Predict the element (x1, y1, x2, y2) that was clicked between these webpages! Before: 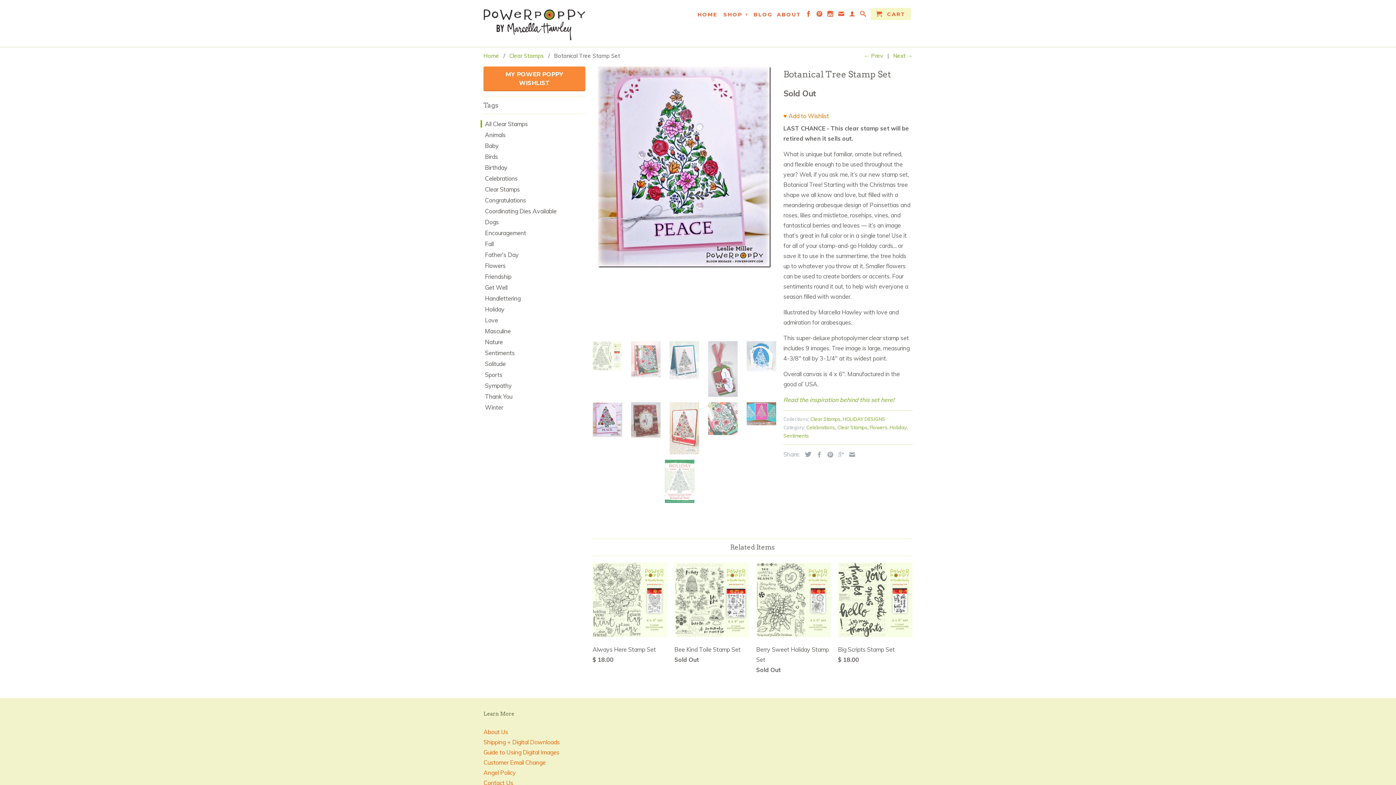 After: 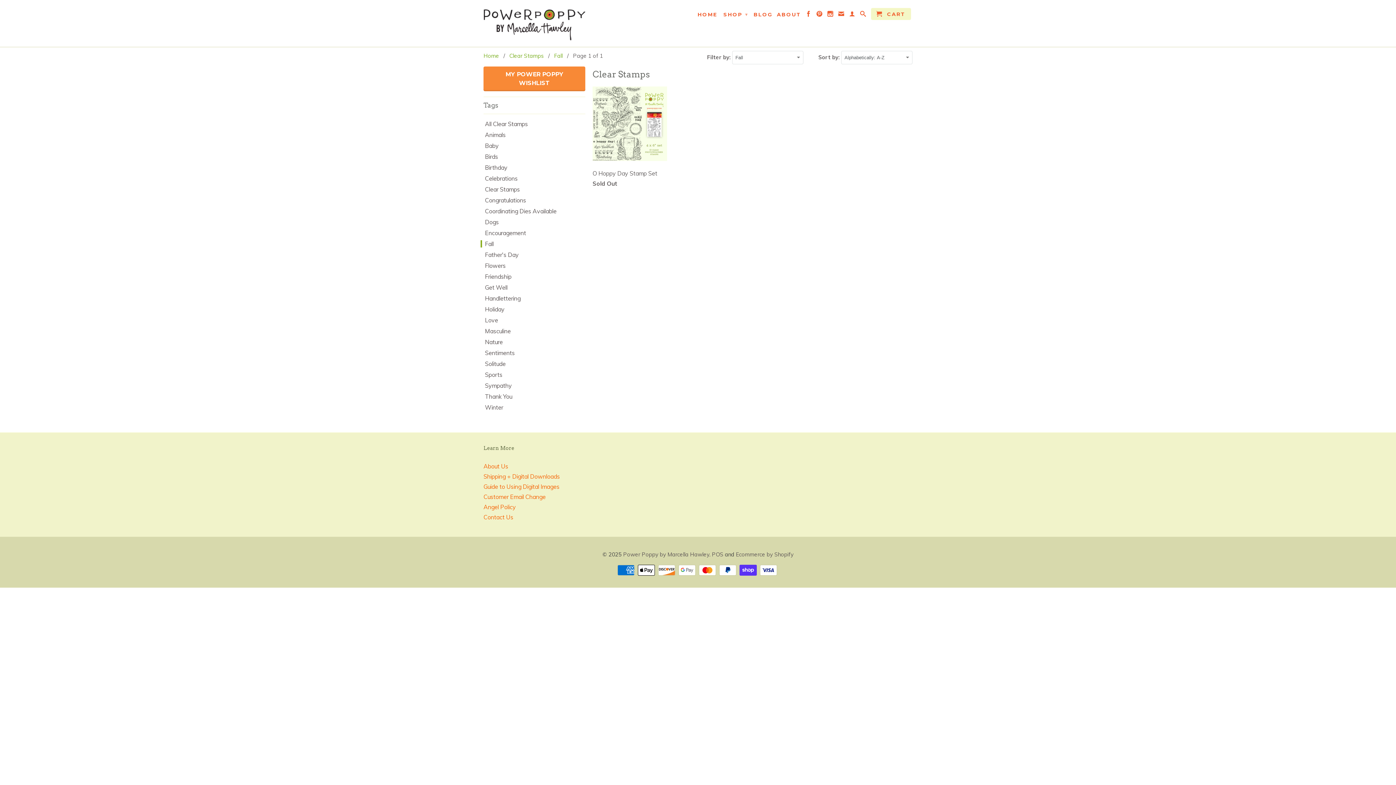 Action: label: Fall bbox: (480, 240, 493, 247)